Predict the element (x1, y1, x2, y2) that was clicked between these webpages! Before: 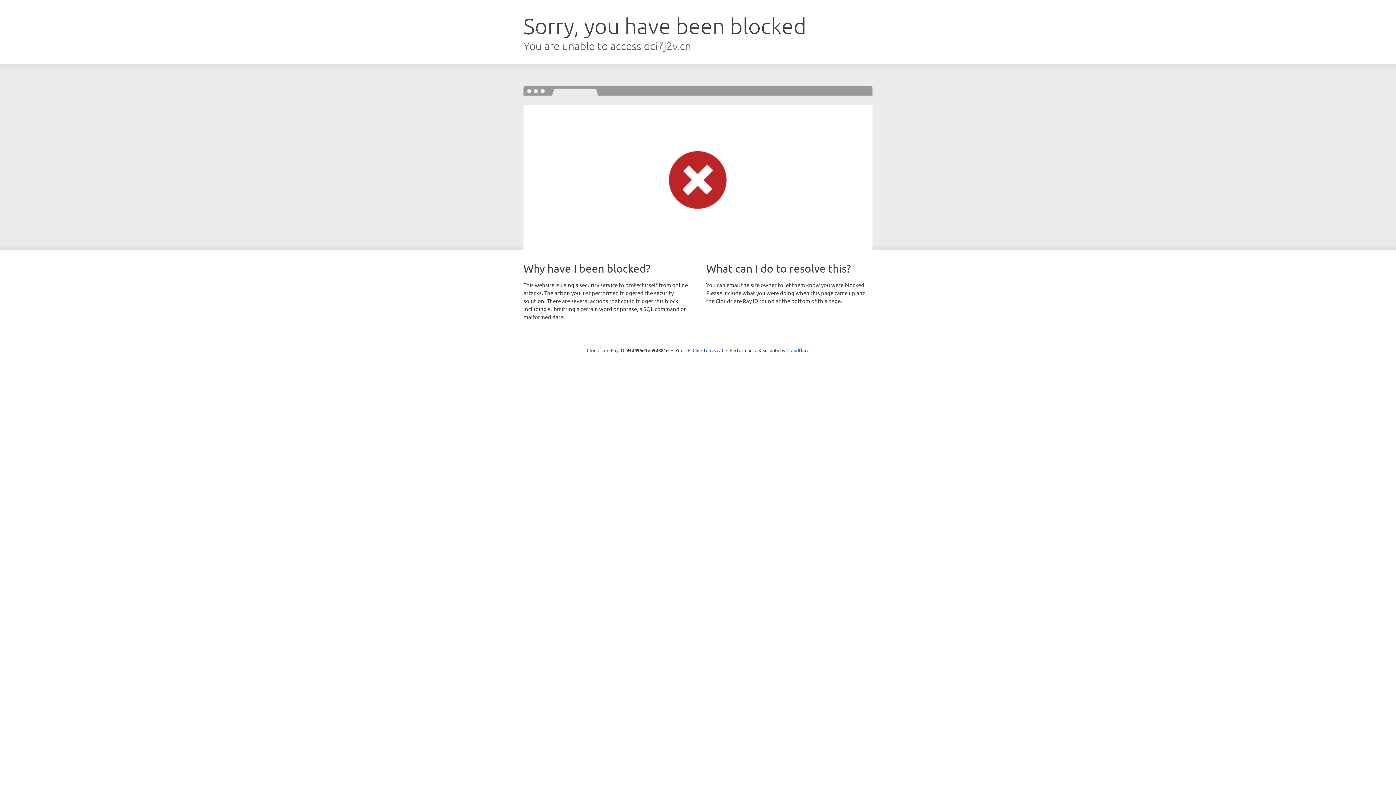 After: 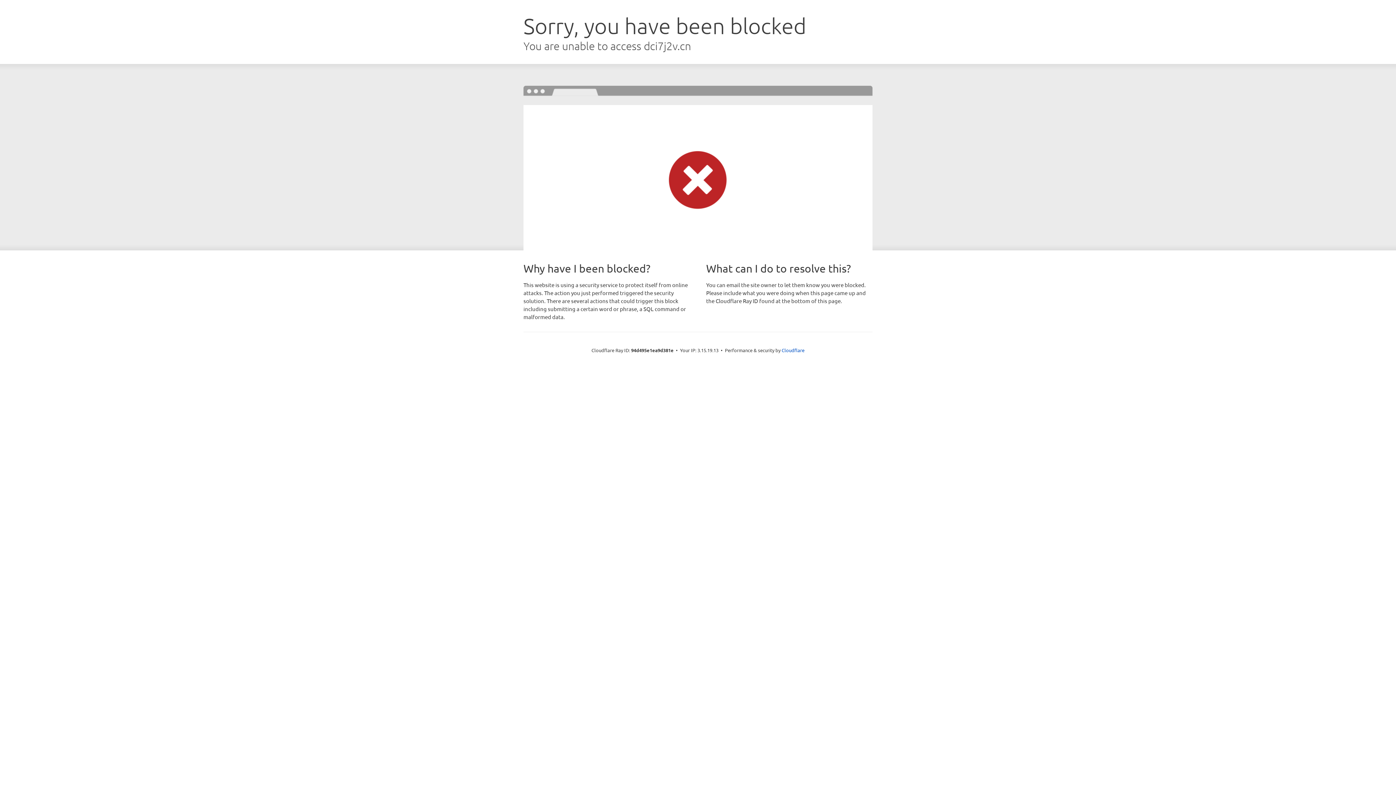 Action: bbox: (692, 346, 723, 353) label: Click to reveal